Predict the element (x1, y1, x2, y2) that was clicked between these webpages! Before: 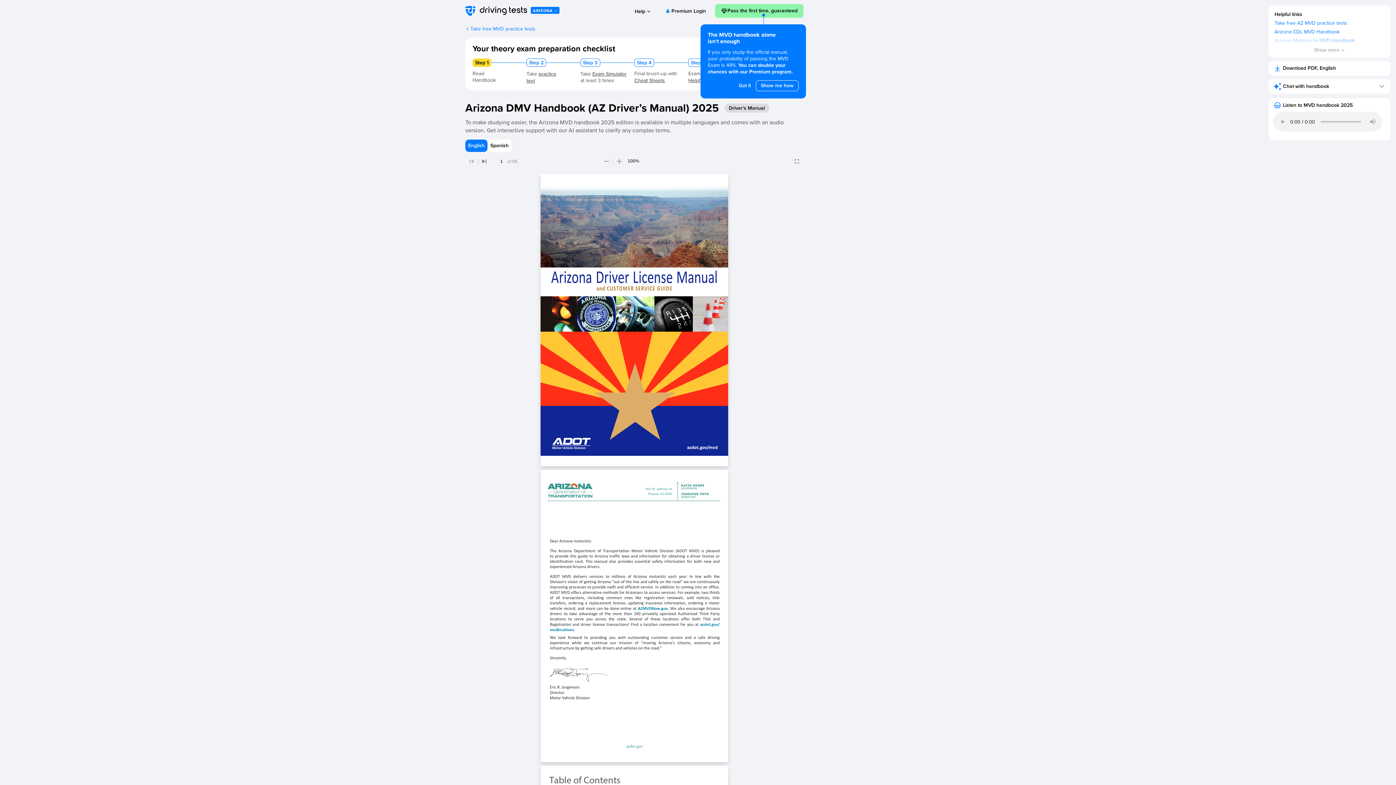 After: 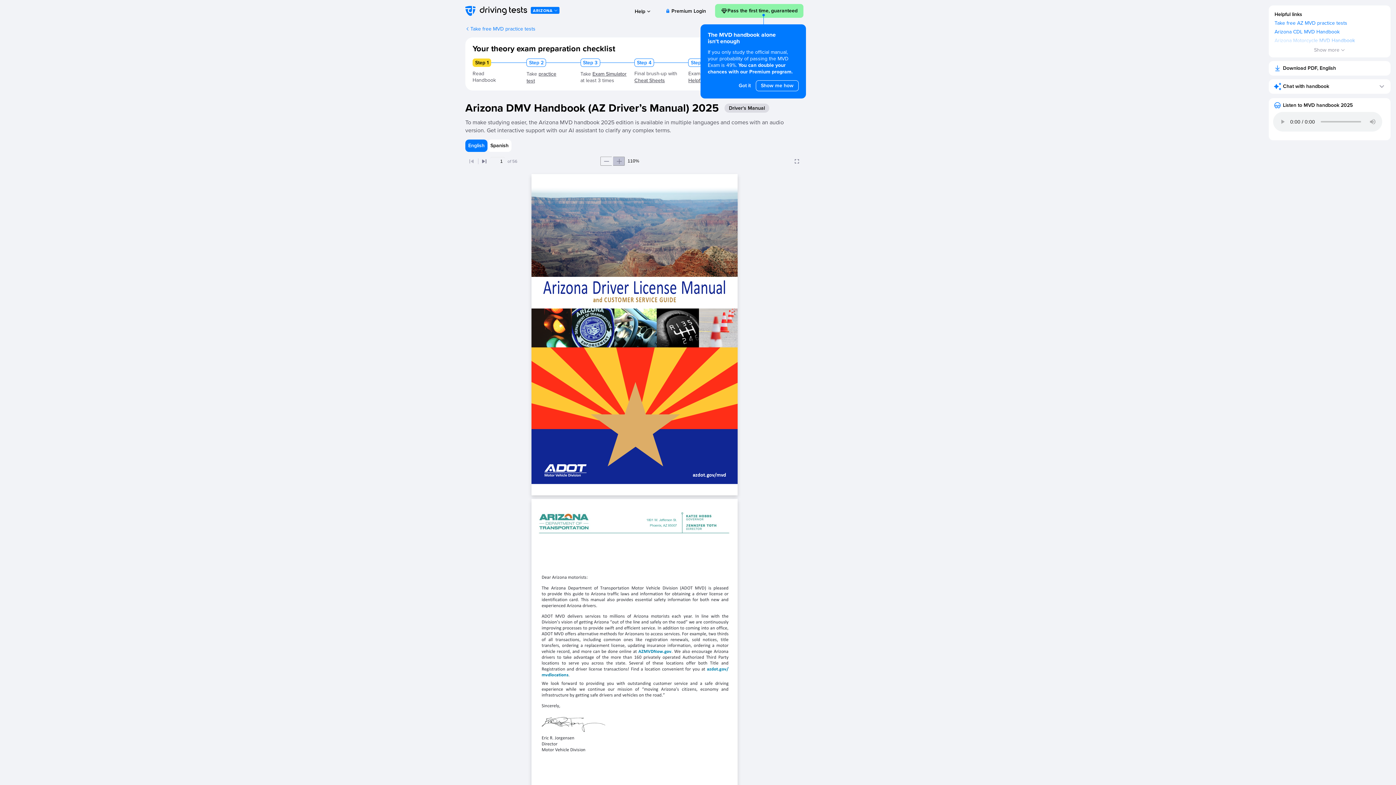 Action: bbox: (613, 156, 624, 165) label: Zoom In